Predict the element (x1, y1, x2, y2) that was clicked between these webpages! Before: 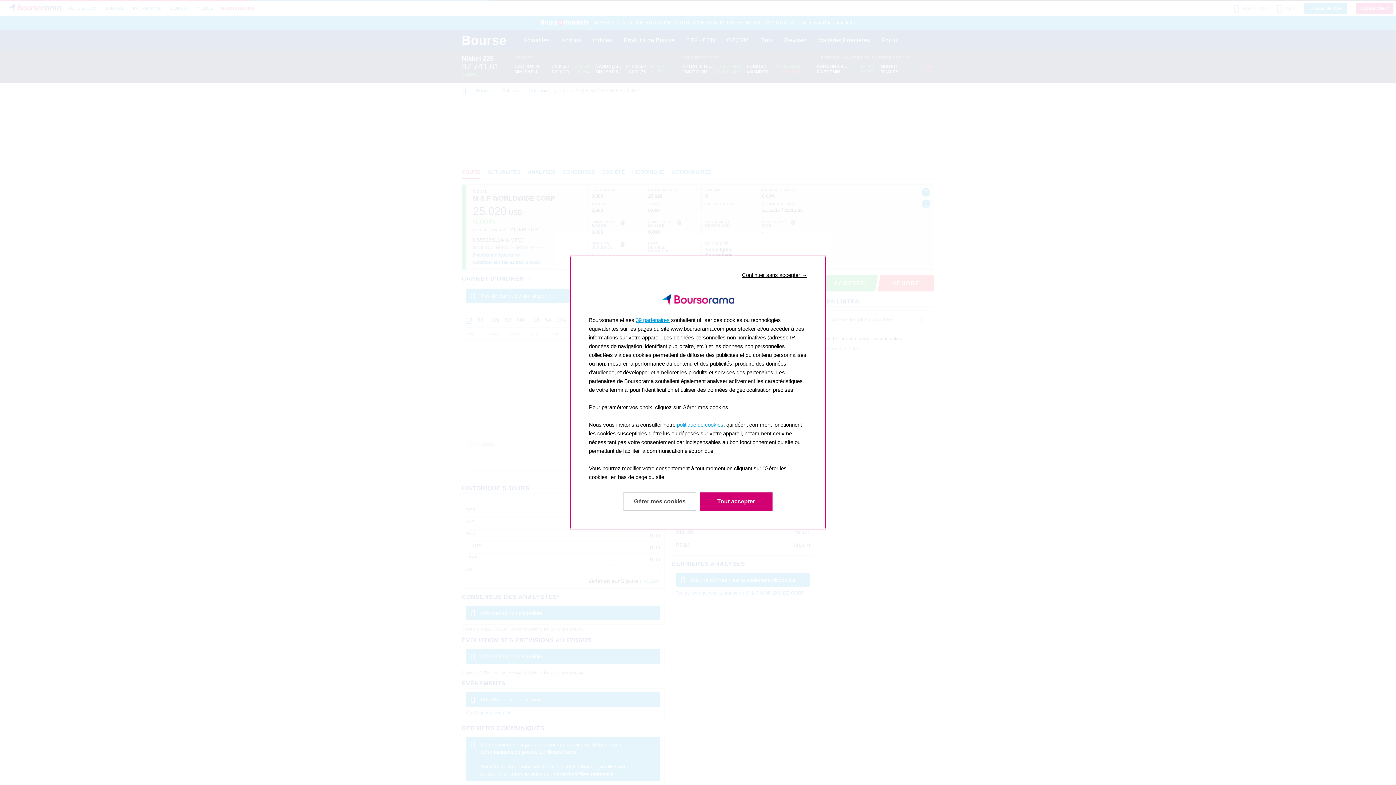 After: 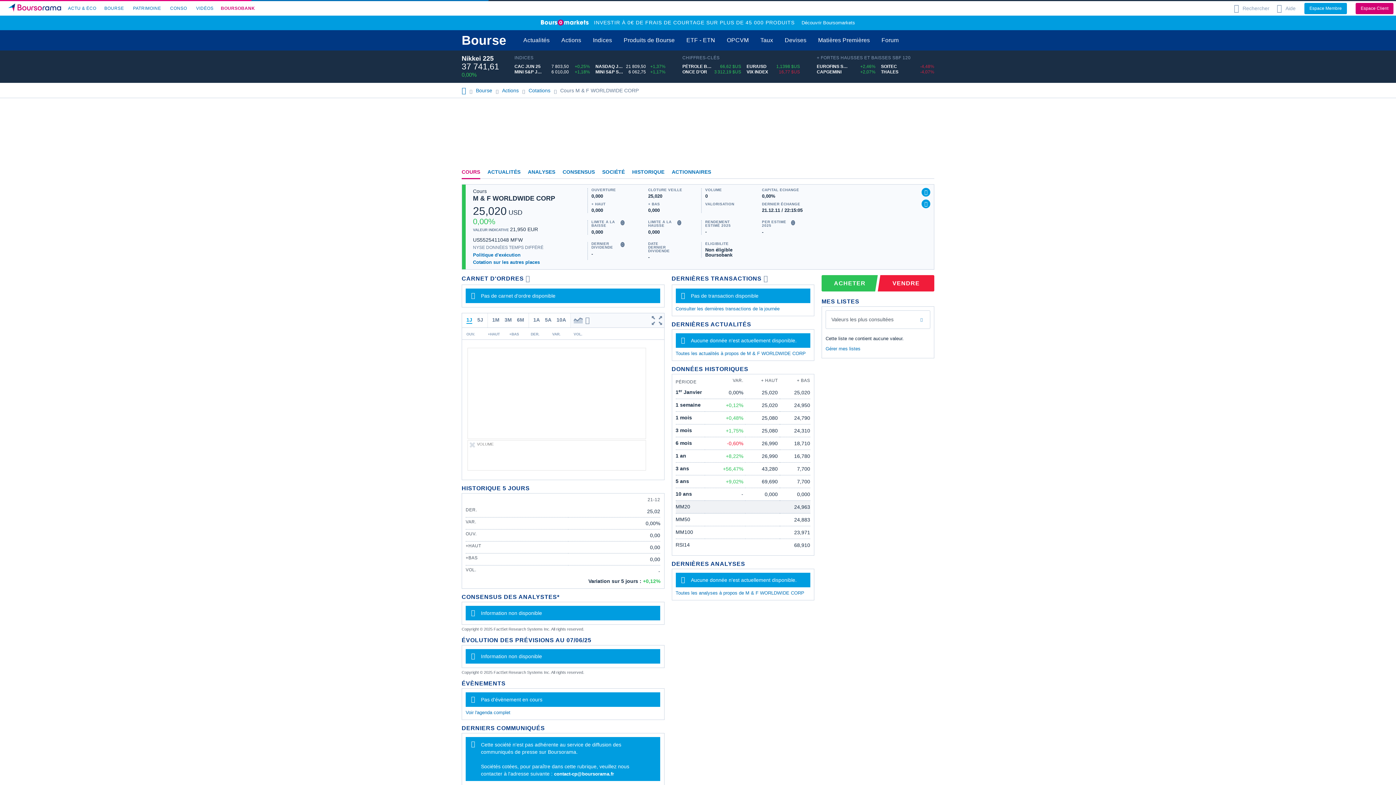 Action: label: Accepter & Fermer: Accepter notre traitement des données et fermer bbox: (700, 492, 772, 510)